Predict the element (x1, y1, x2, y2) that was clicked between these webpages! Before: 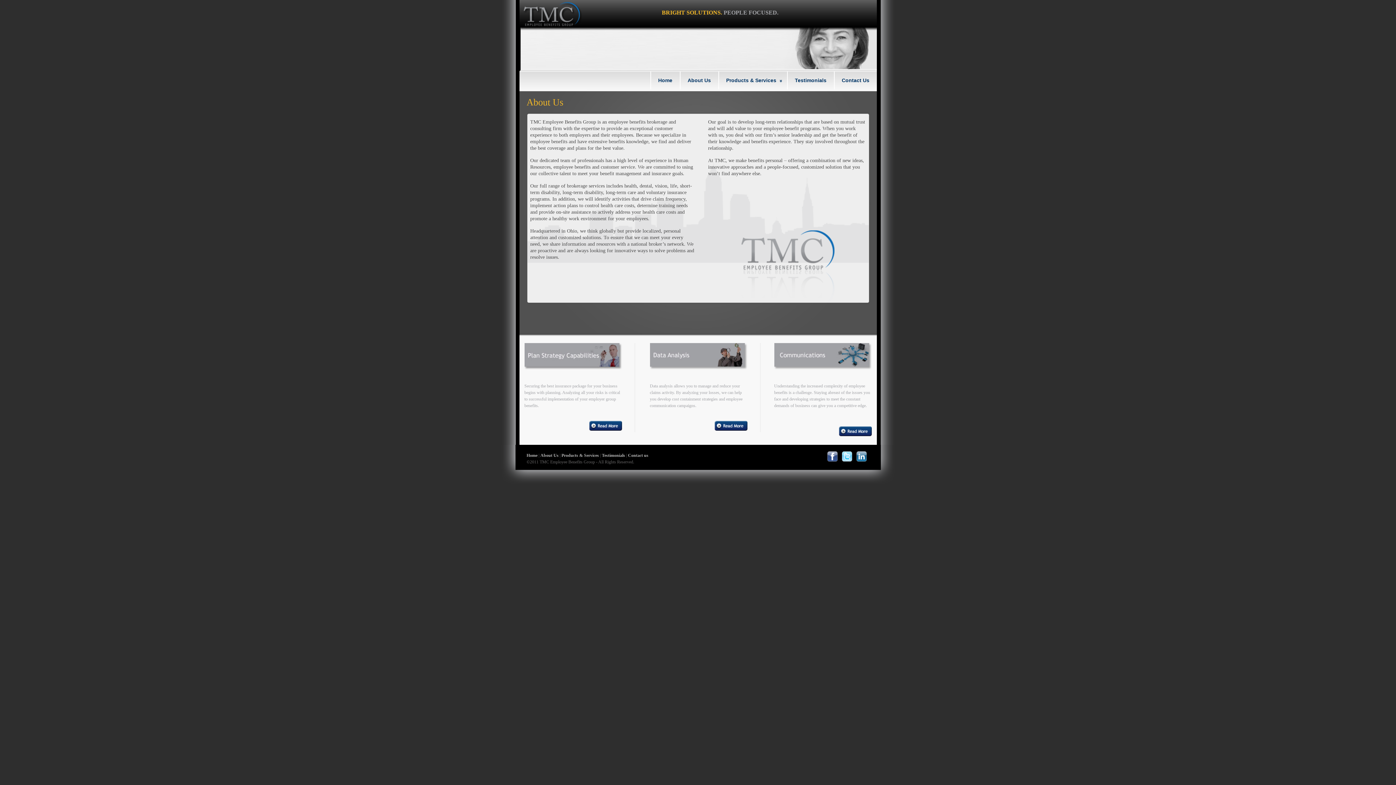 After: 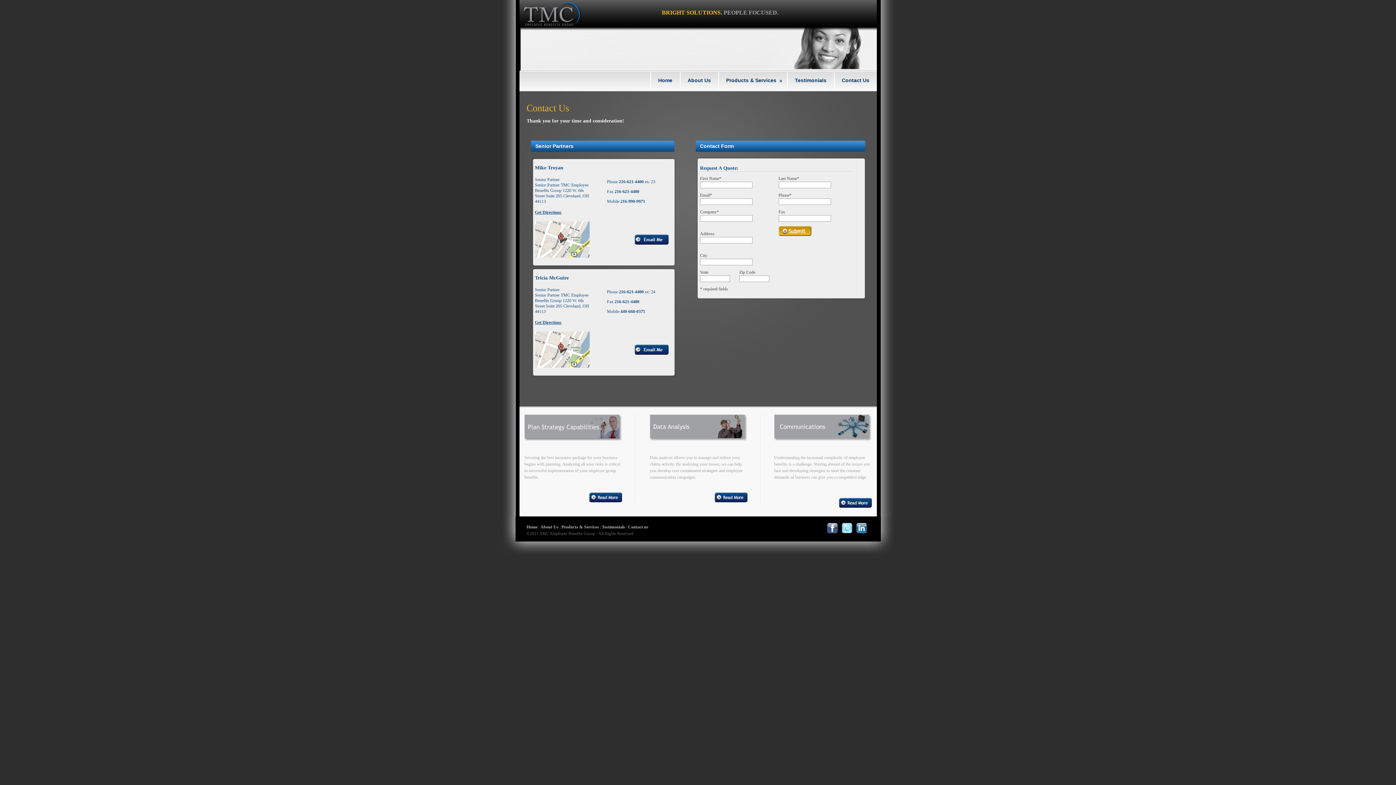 Action: label: Contact us bbox: (628, 453, 648, 458)